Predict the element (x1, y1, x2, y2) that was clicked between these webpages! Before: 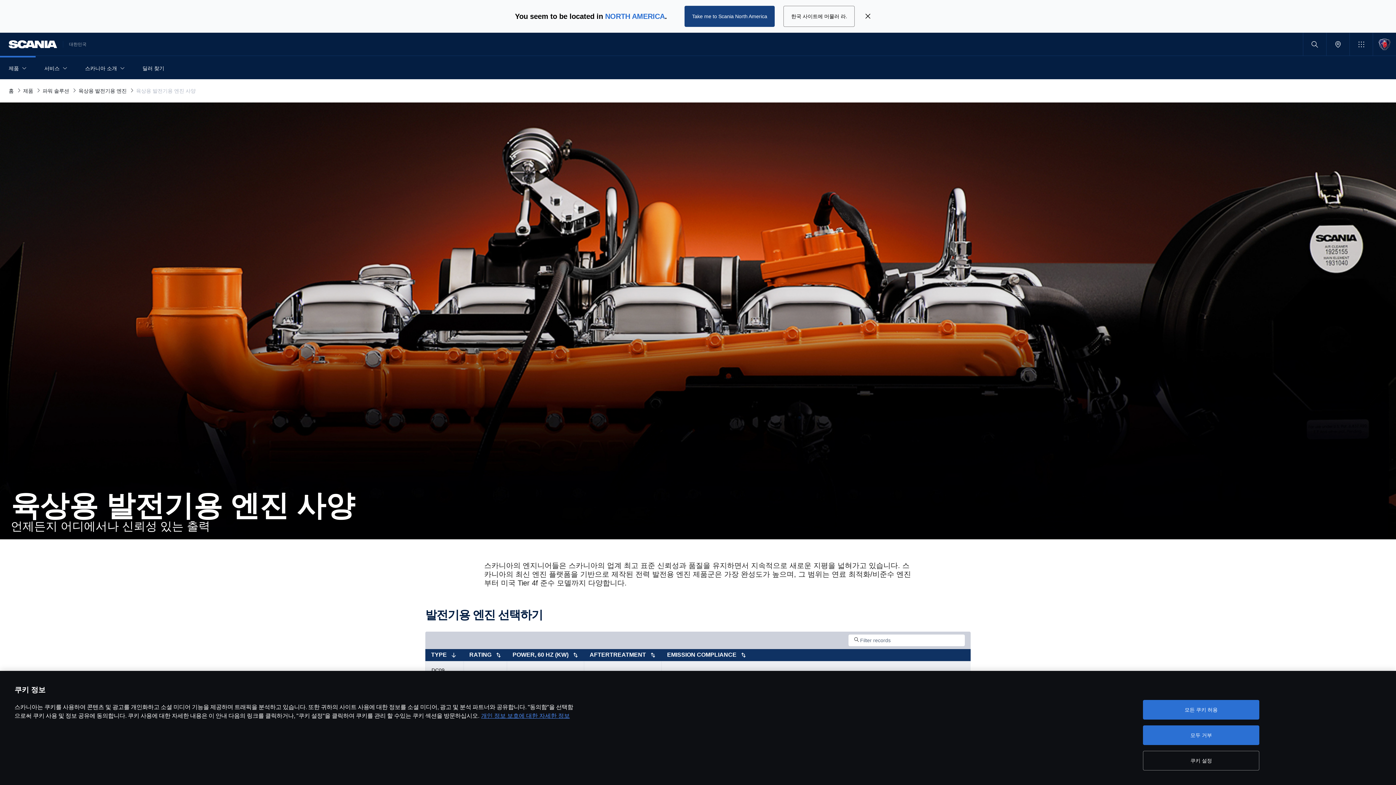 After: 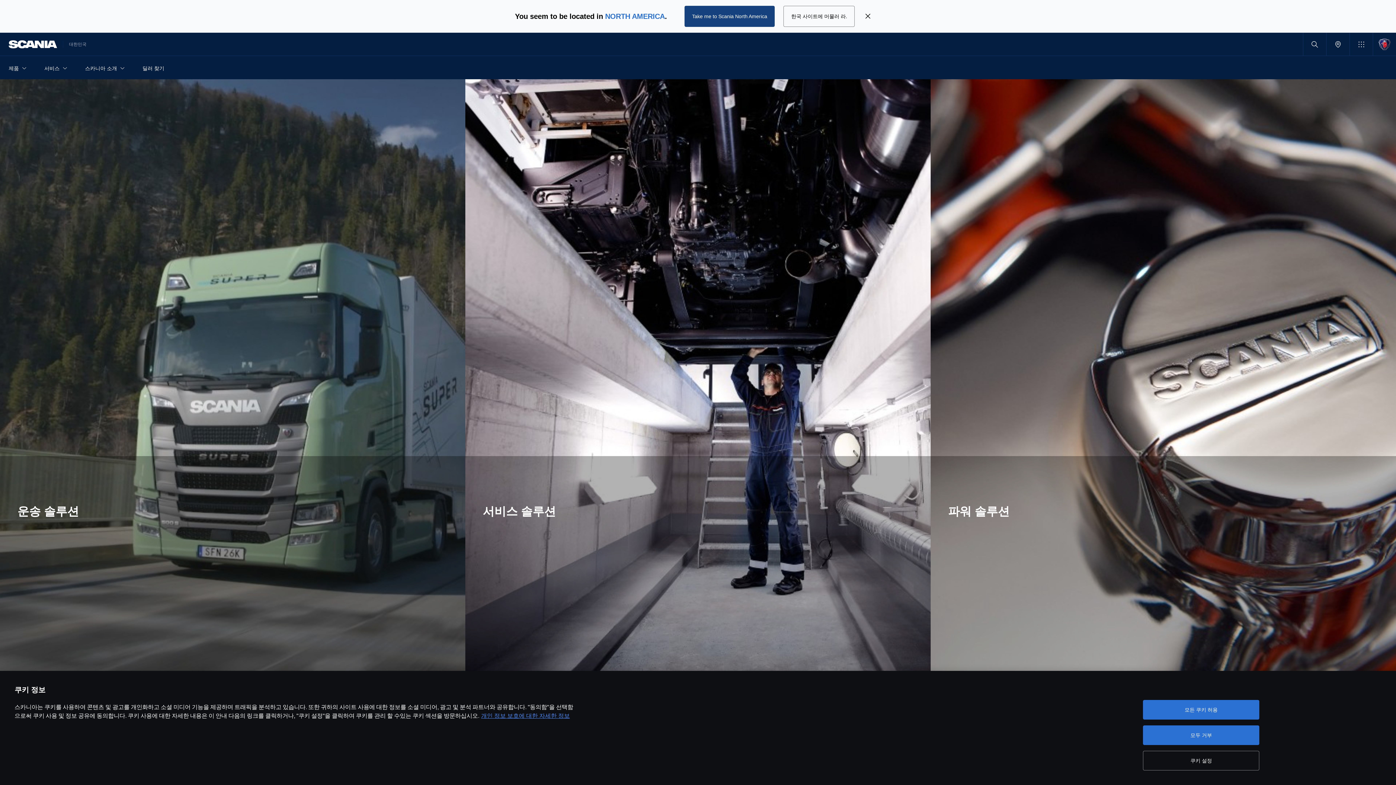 Action: bbox: (8, 40, 57, 48)